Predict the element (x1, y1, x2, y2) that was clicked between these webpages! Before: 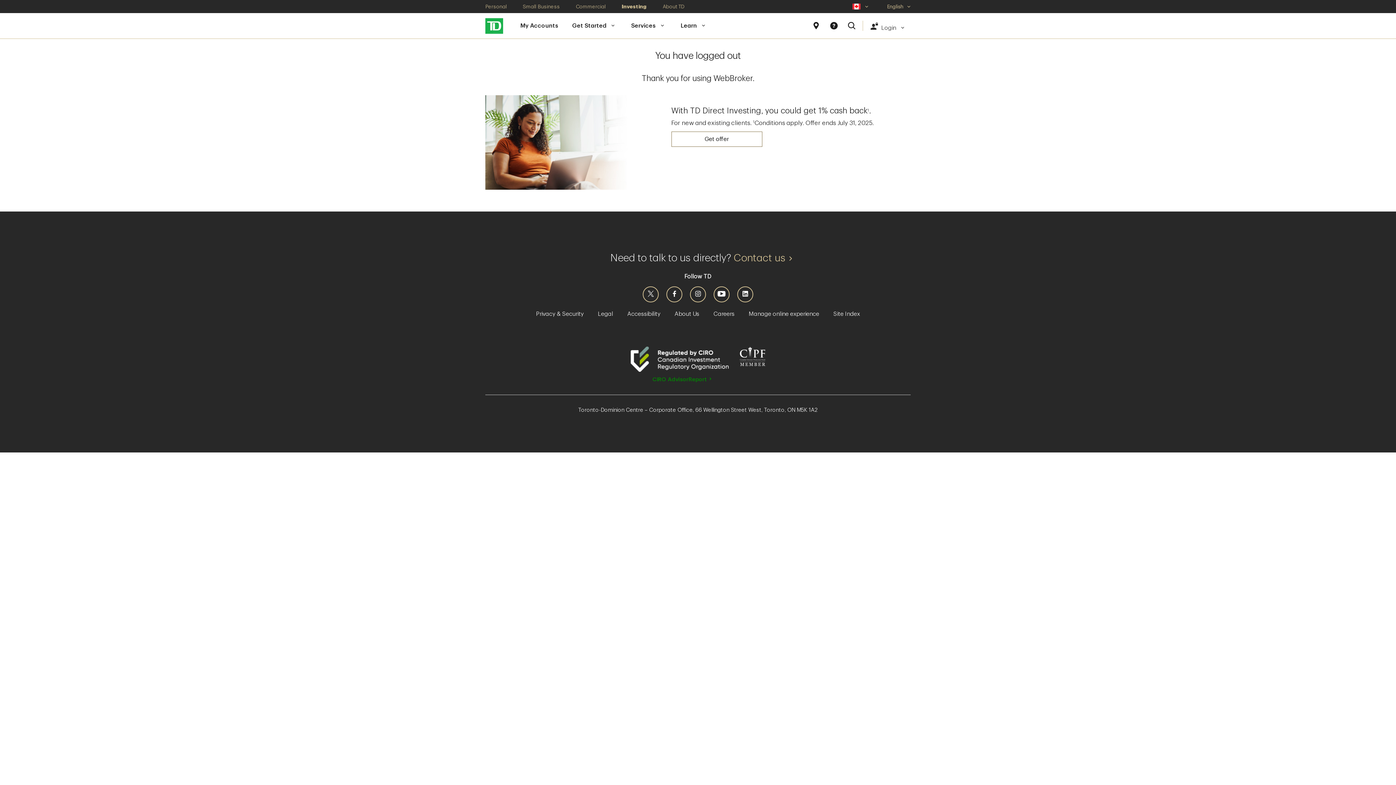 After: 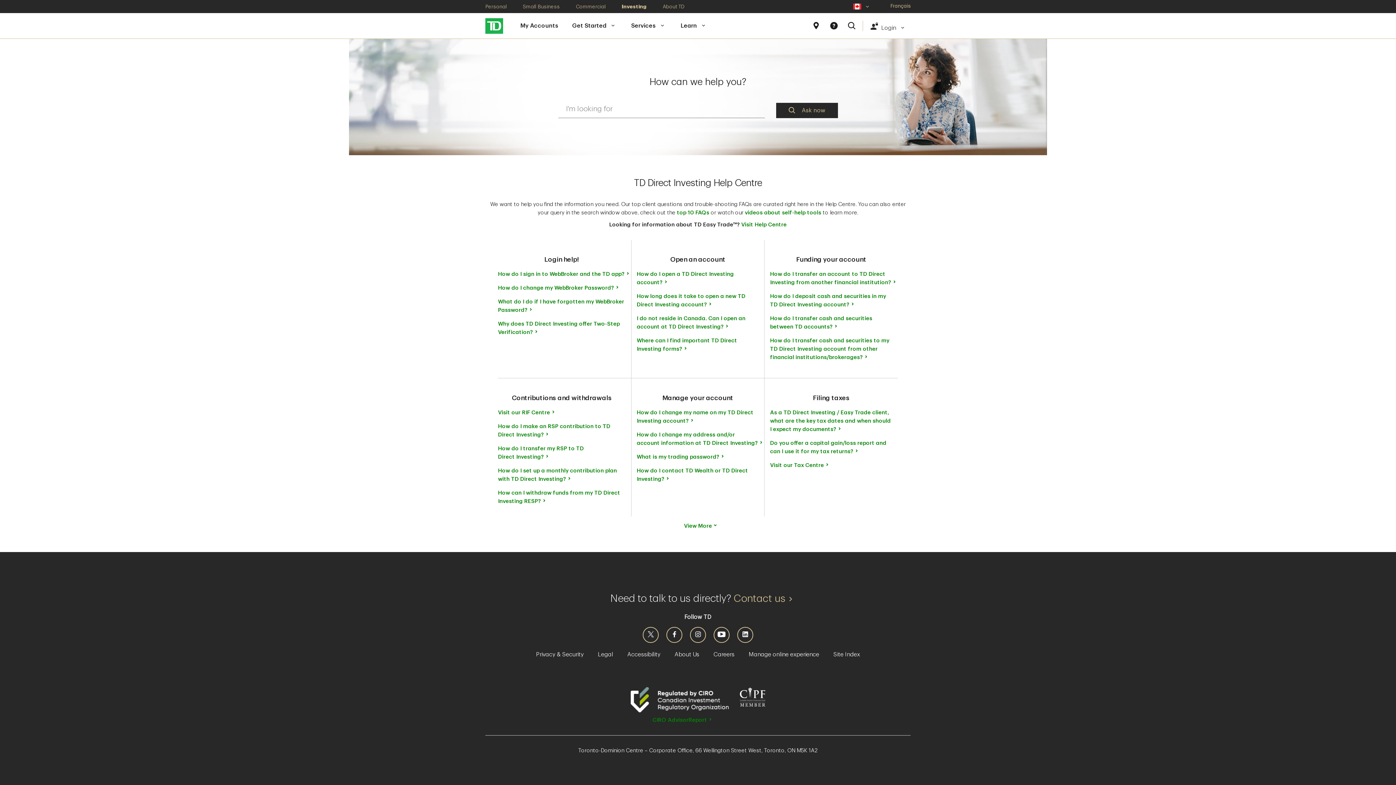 Action: label: Help bbox: (829, 13, 838, 38)